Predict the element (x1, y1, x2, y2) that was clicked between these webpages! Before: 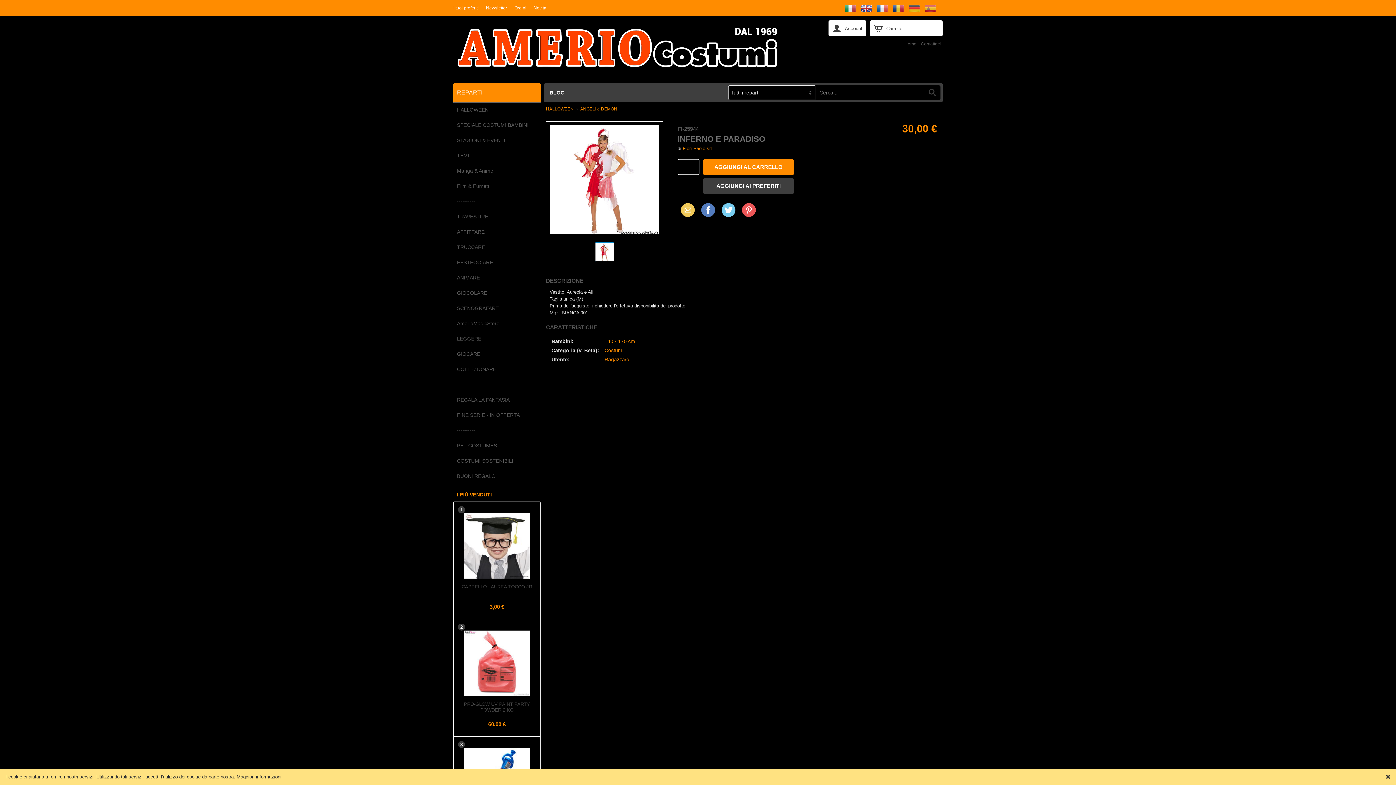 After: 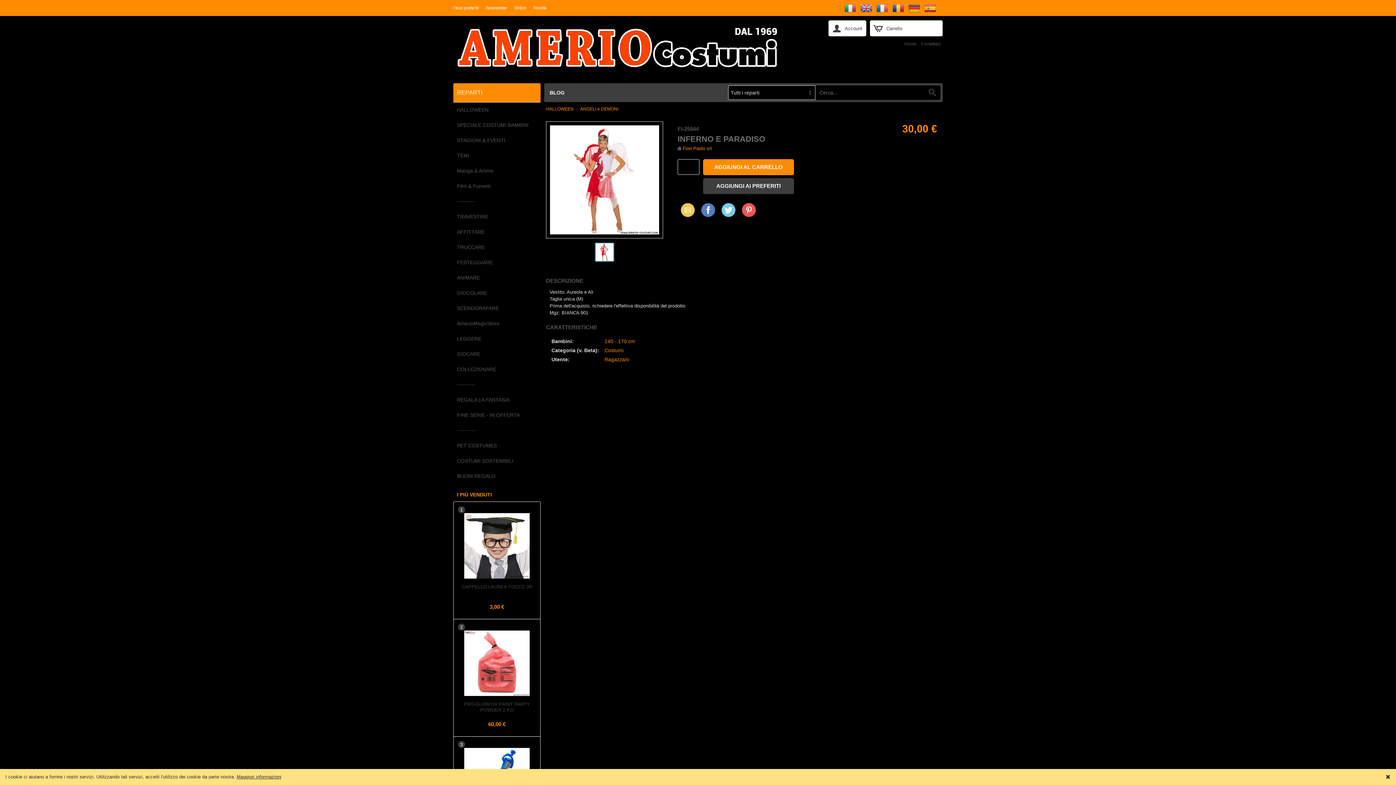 Action: label: X (Twitter) bbox: (720, 202, 736, 218)